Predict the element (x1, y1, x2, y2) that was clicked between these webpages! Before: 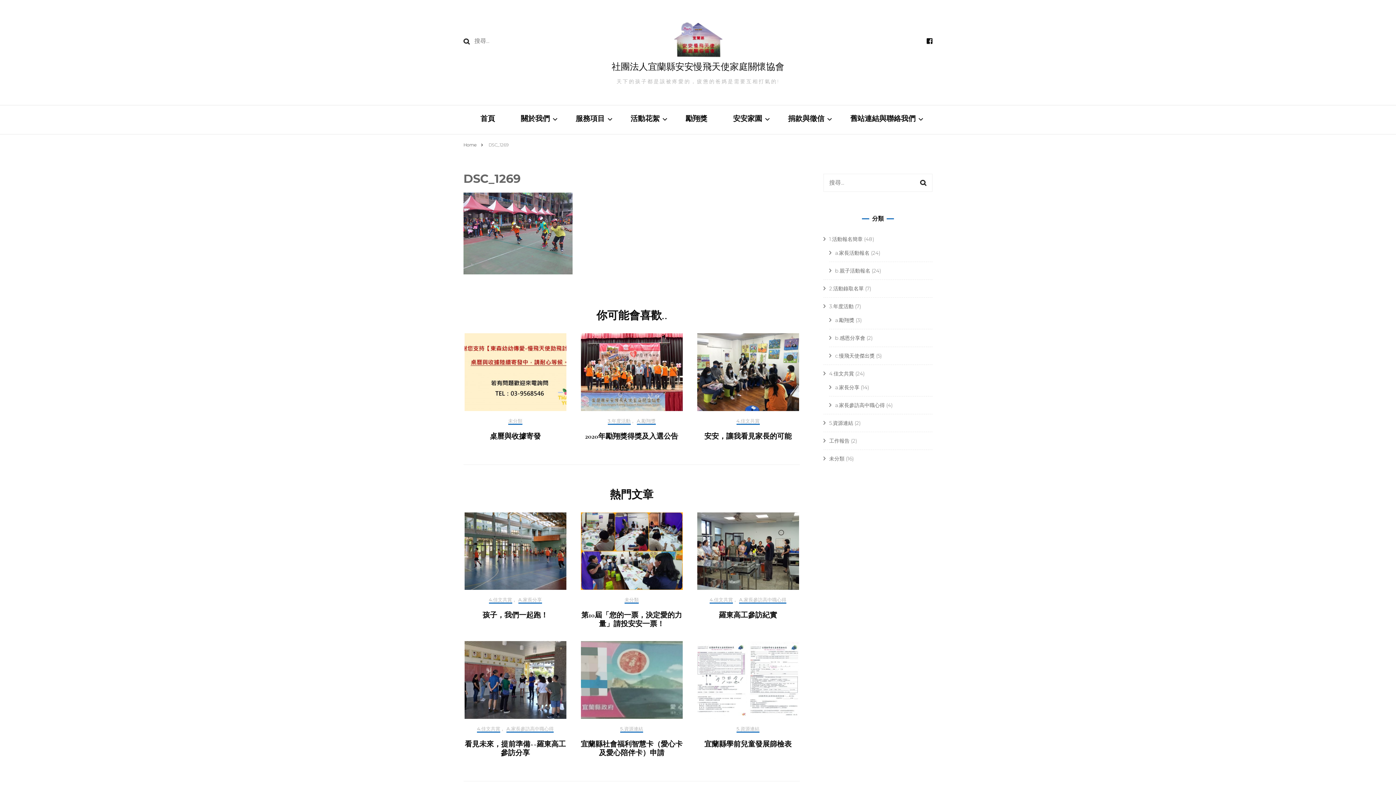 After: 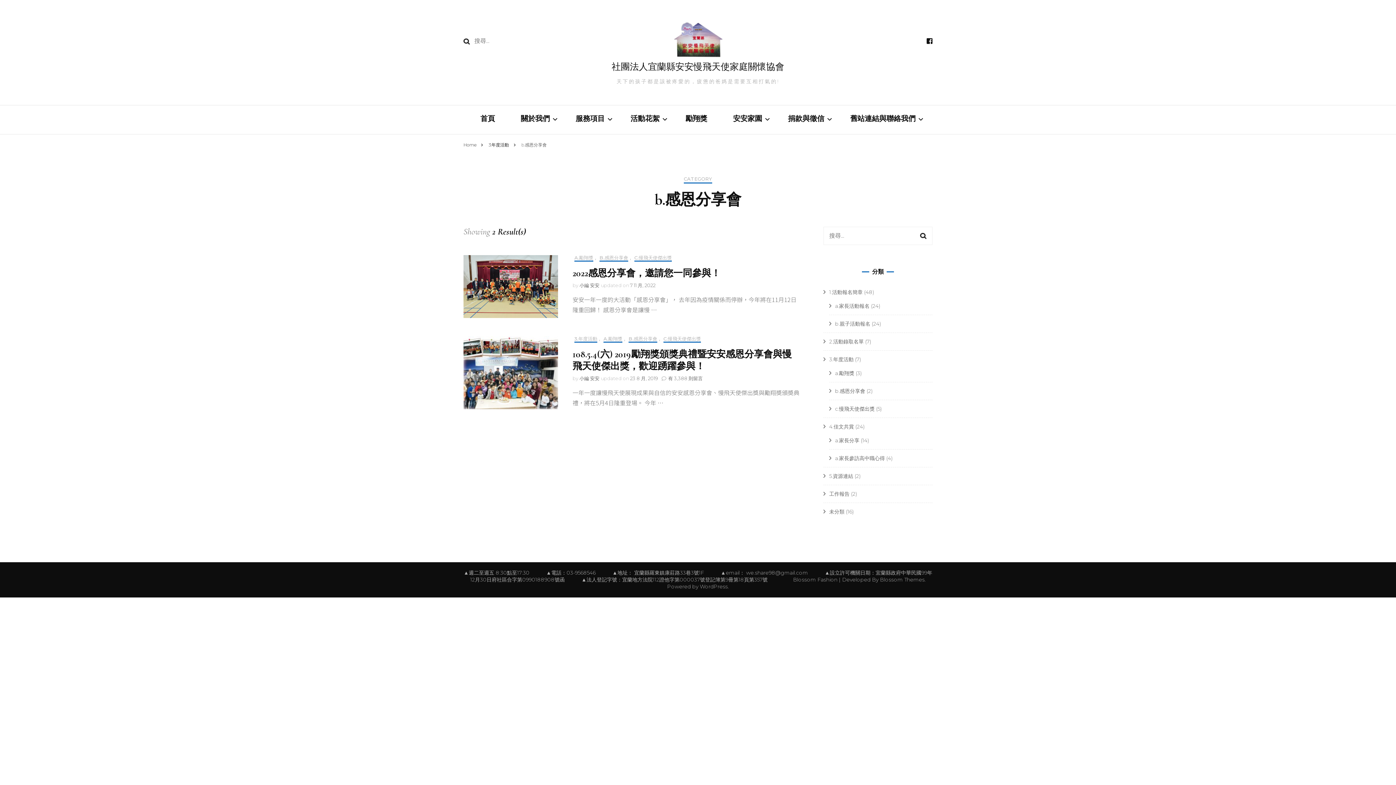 Action: label: b.感恩分享會 bbox: (835, 334, 865, 341)